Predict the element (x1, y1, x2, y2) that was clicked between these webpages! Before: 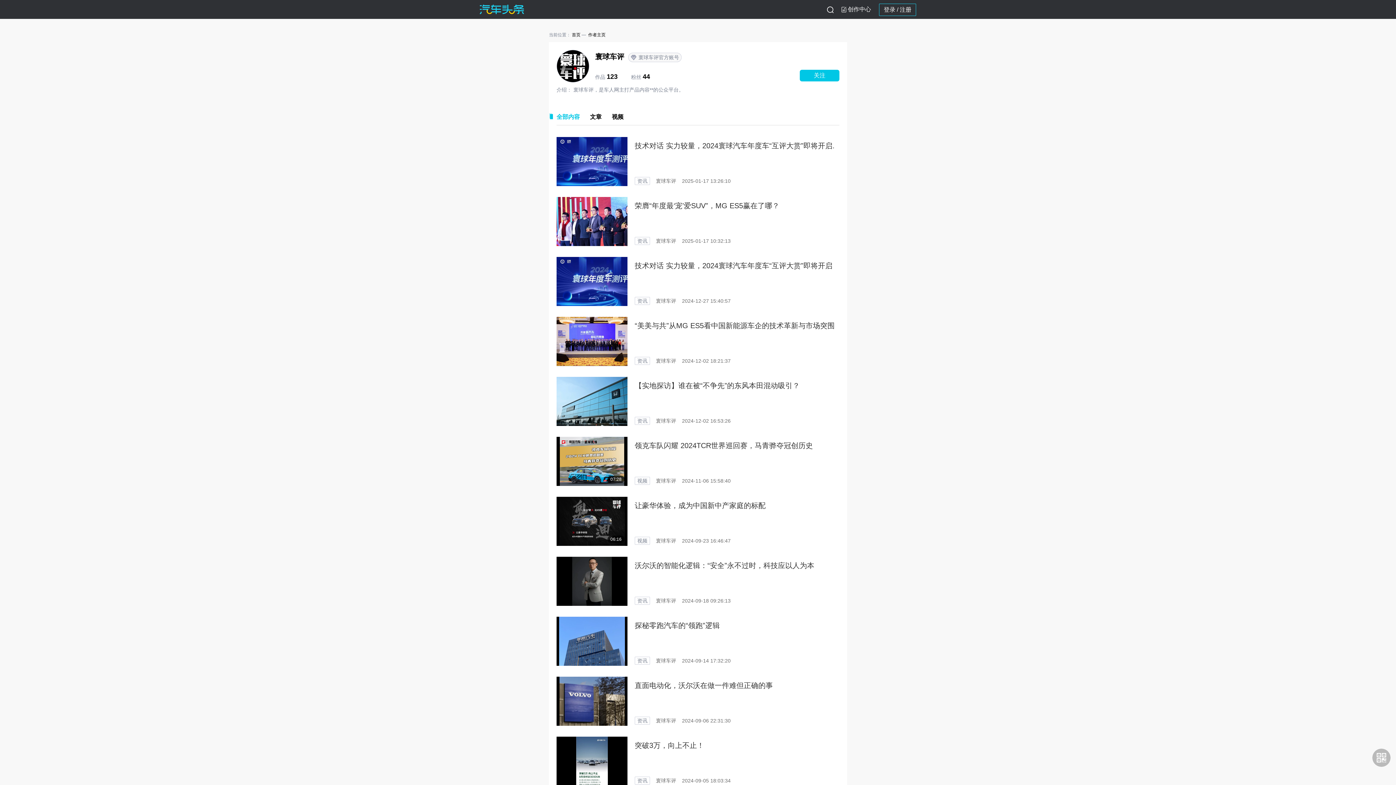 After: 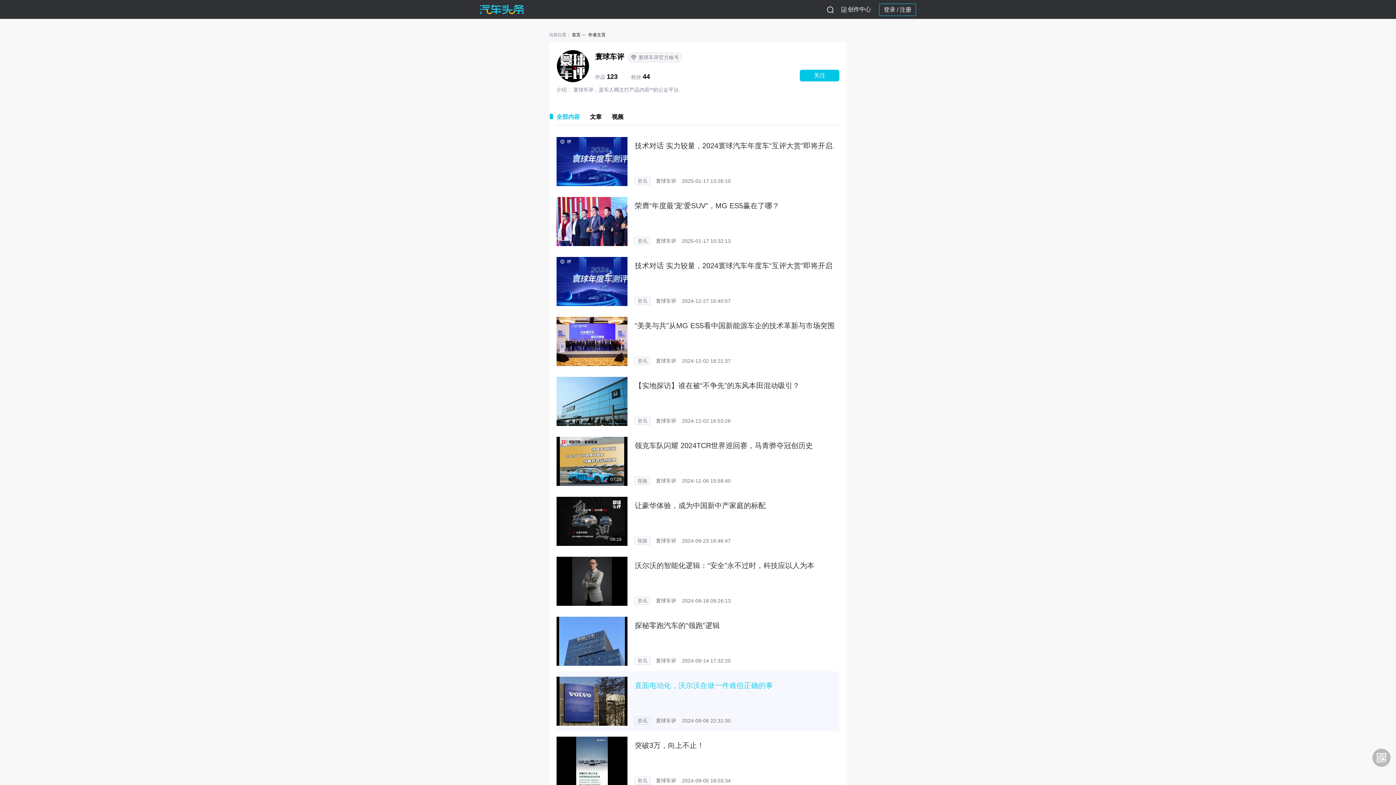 Action: bbox: (634, 681, 773, 689) label: 直面电动化，沃尔沃在做一件难但正确的事